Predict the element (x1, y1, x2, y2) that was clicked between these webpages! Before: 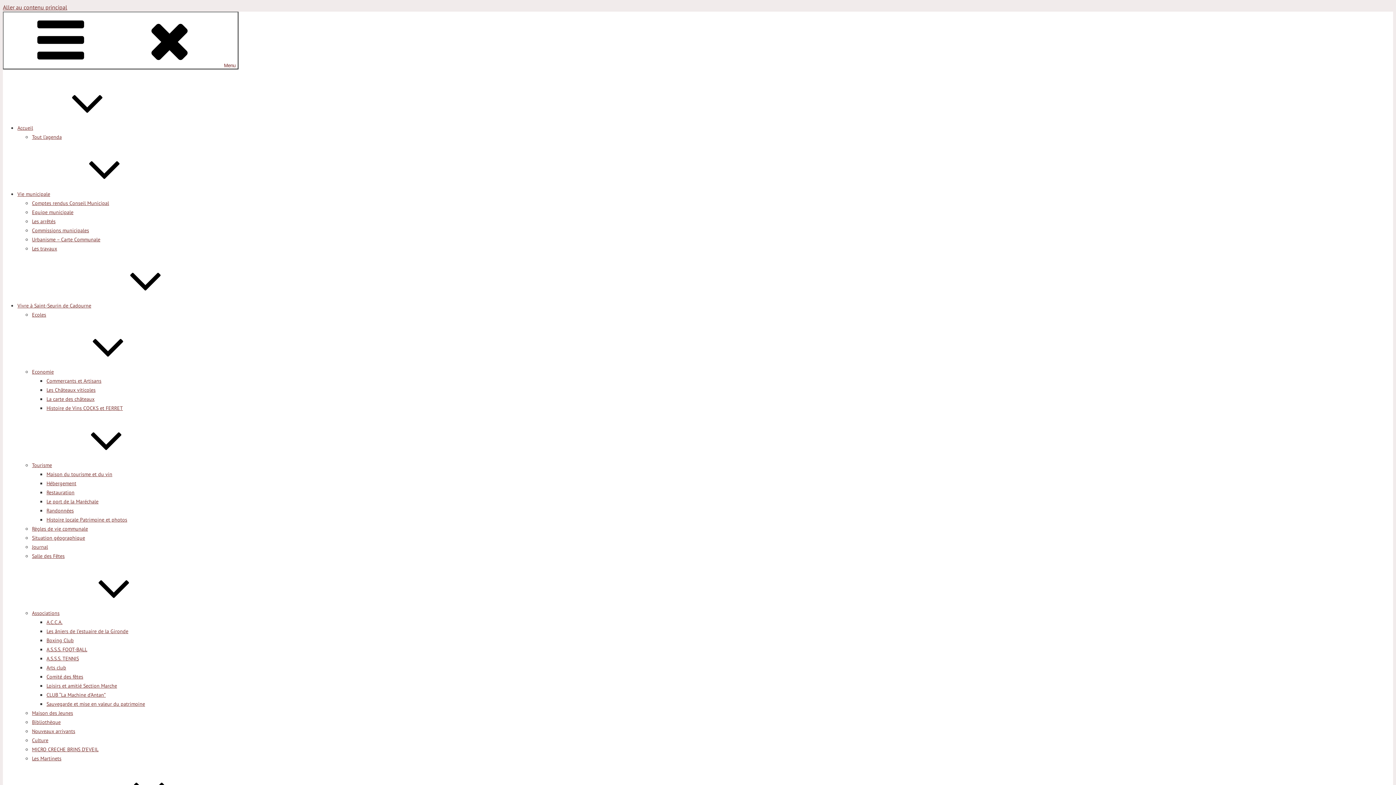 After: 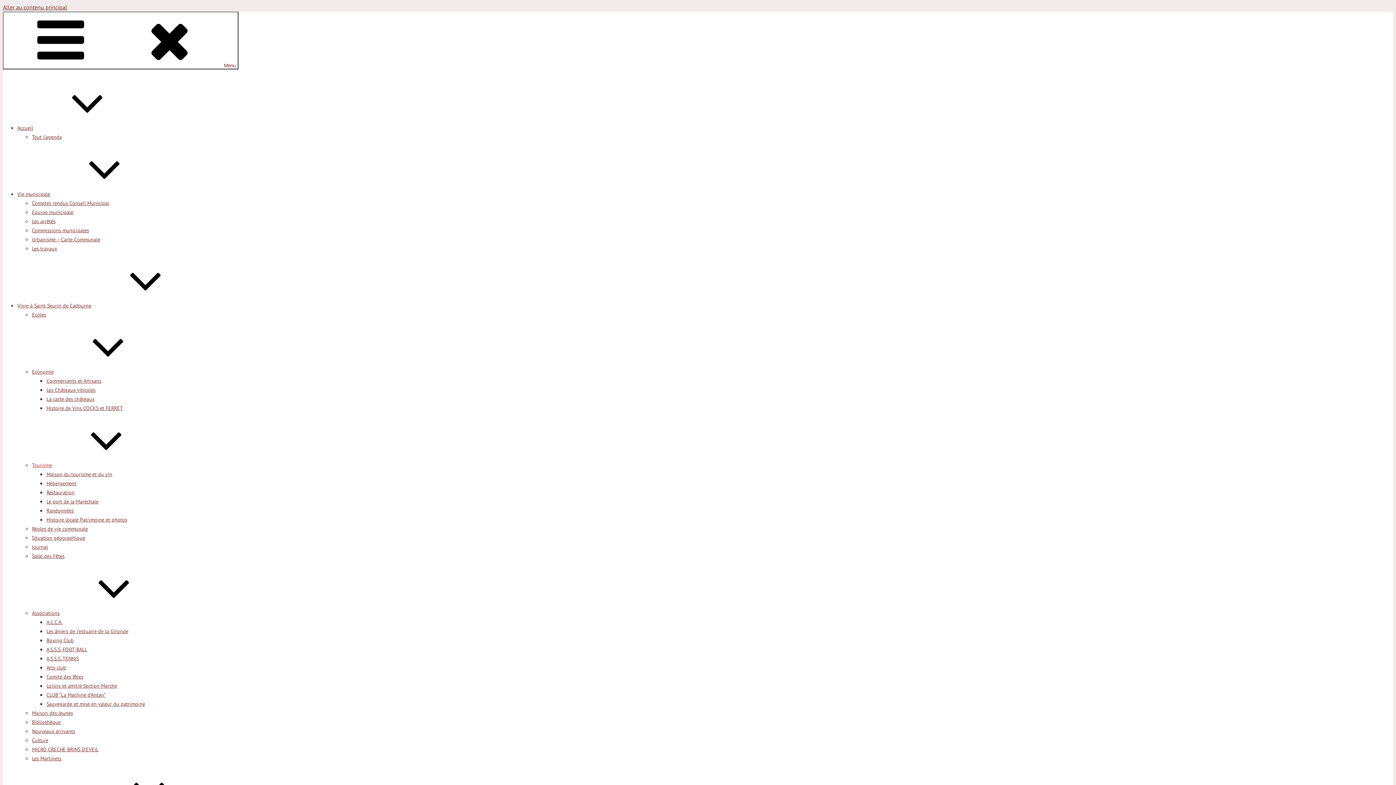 Action: bbox: (32, 462, 161, 468) label: Tourisme